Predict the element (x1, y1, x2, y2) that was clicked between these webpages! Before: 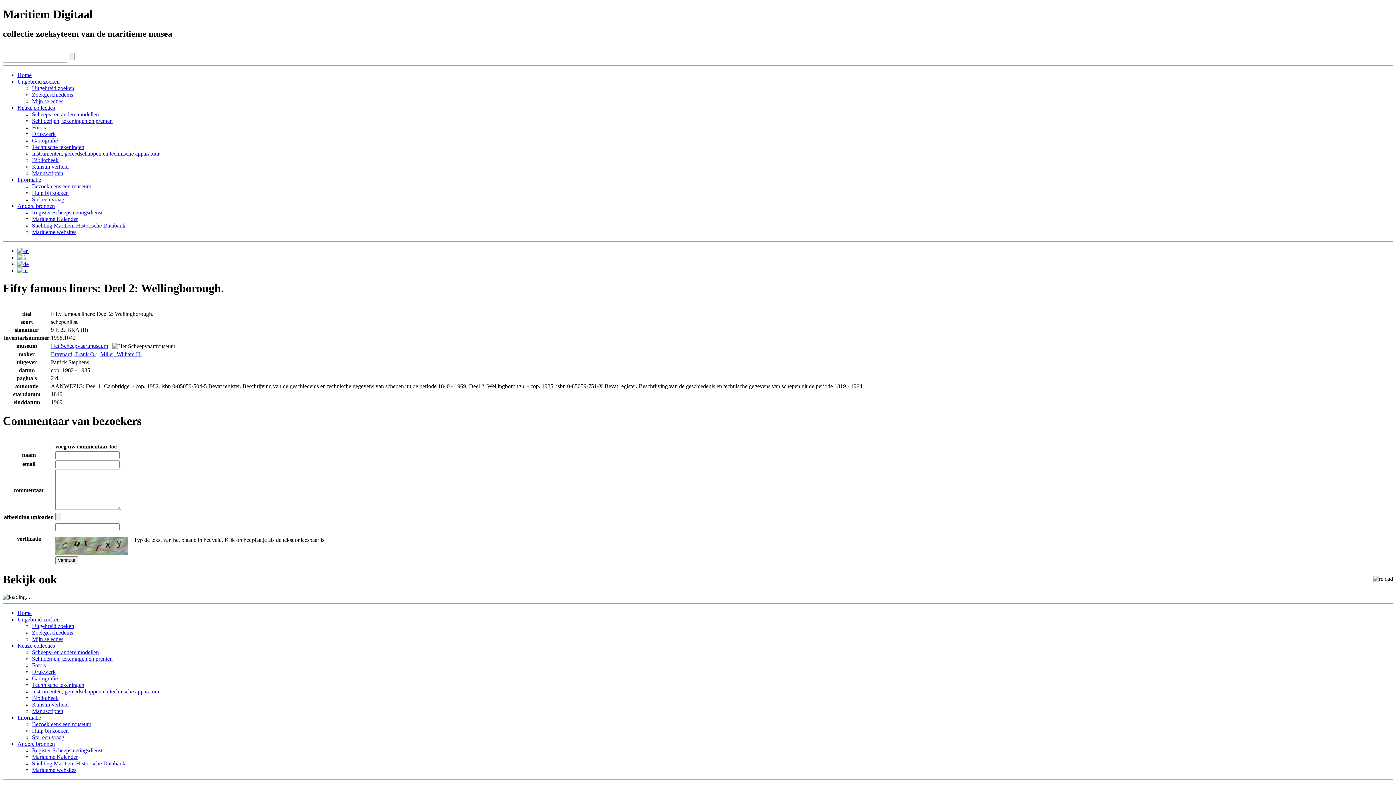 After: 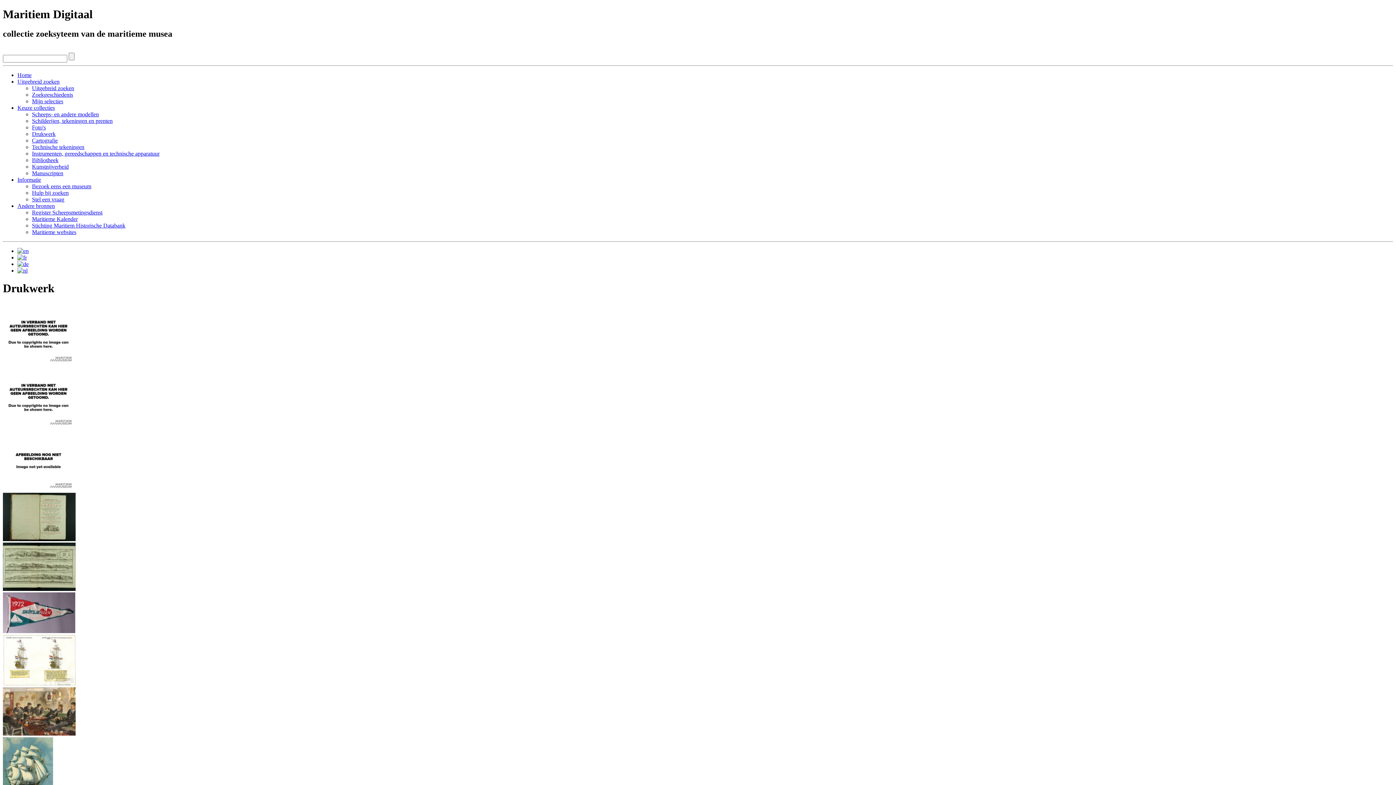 Action: bbox: (32, 130, 55, 137) label: Drukwerk